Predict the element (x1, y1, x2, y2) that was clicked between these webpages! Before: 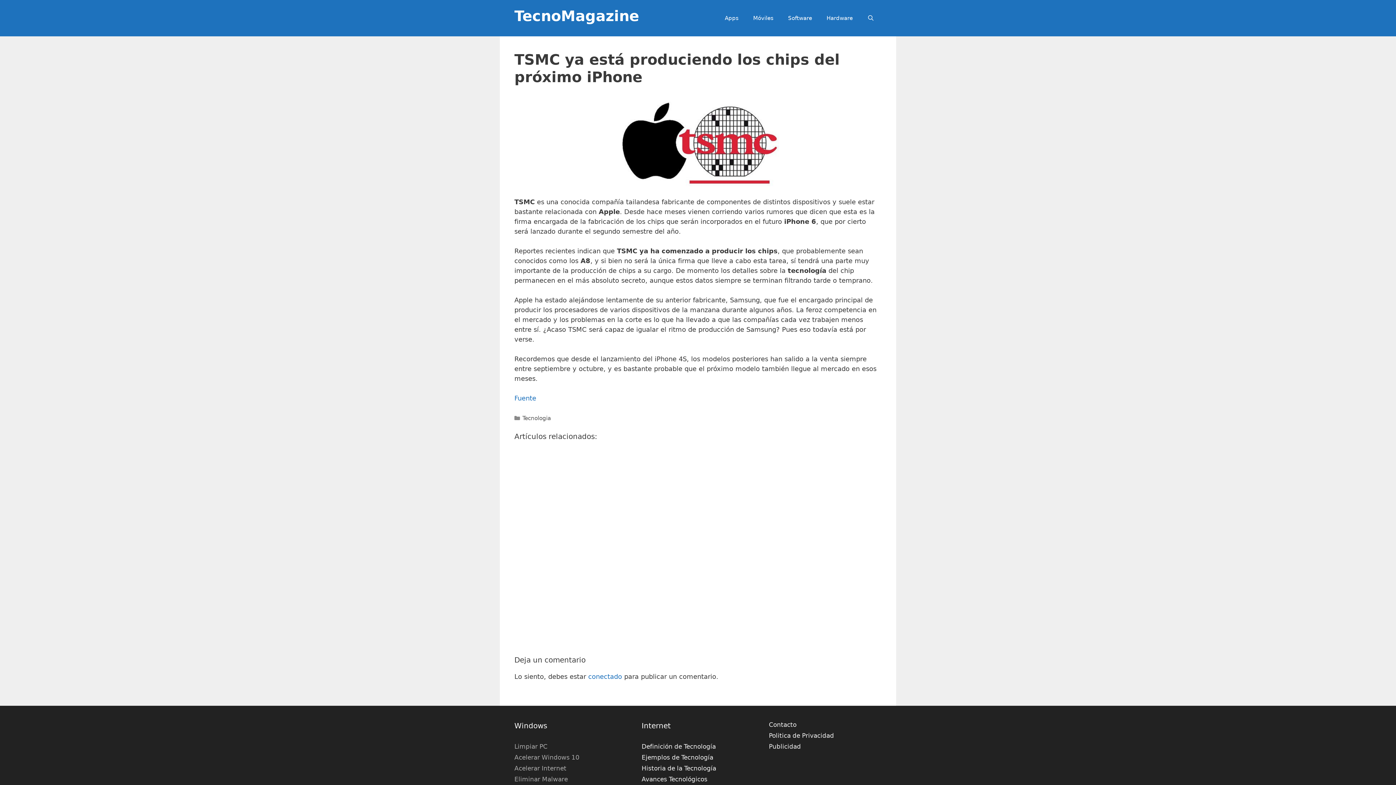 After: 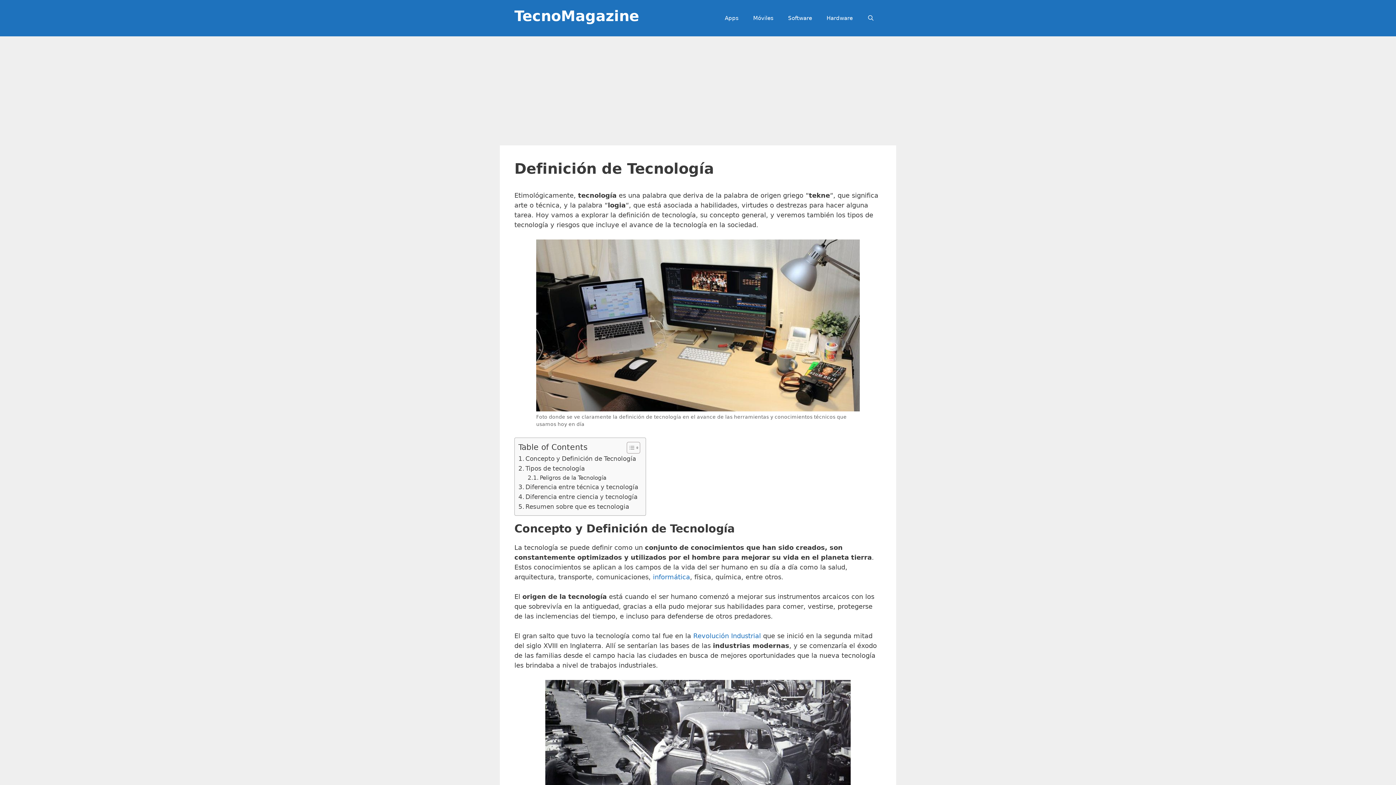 Action: label: Definición de Tecnología bbox: (641, 743, 715, 750)